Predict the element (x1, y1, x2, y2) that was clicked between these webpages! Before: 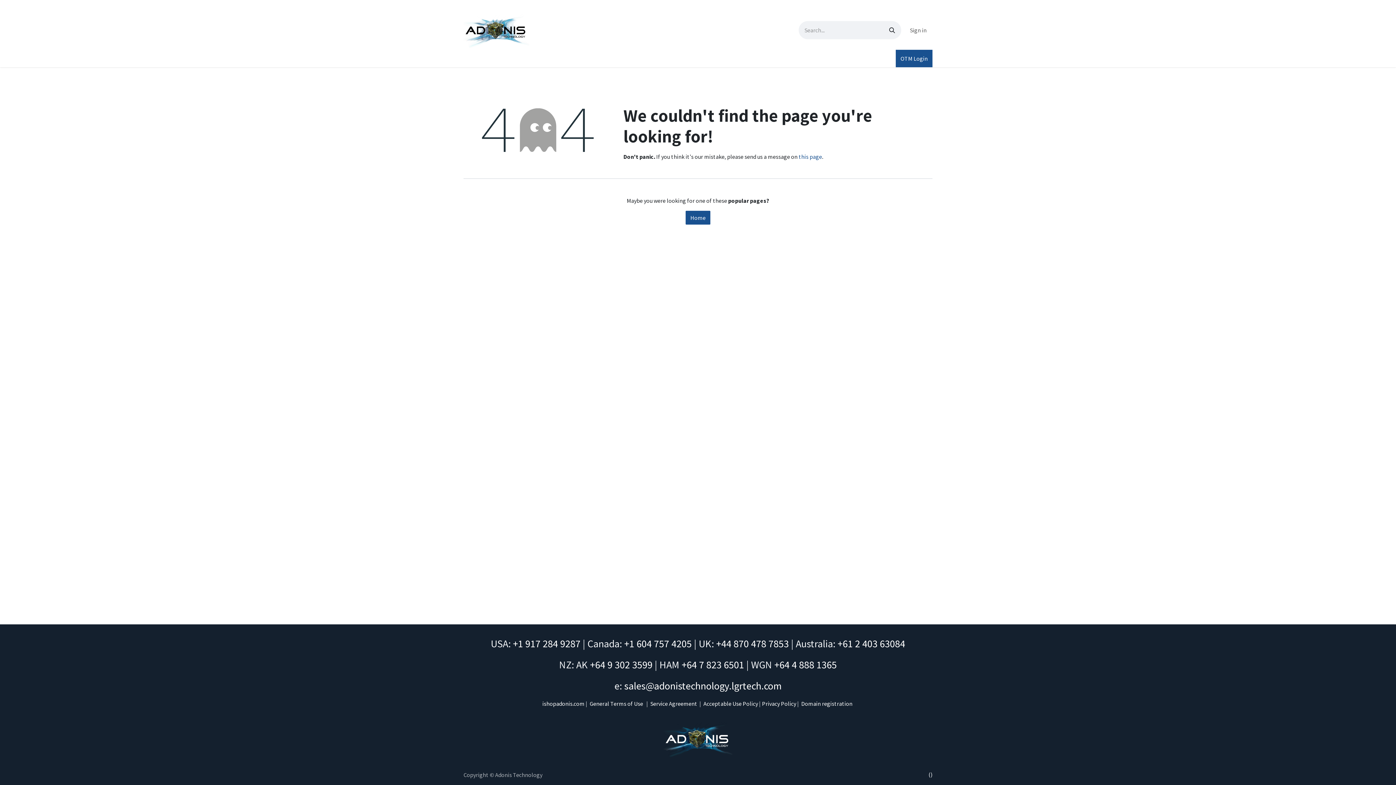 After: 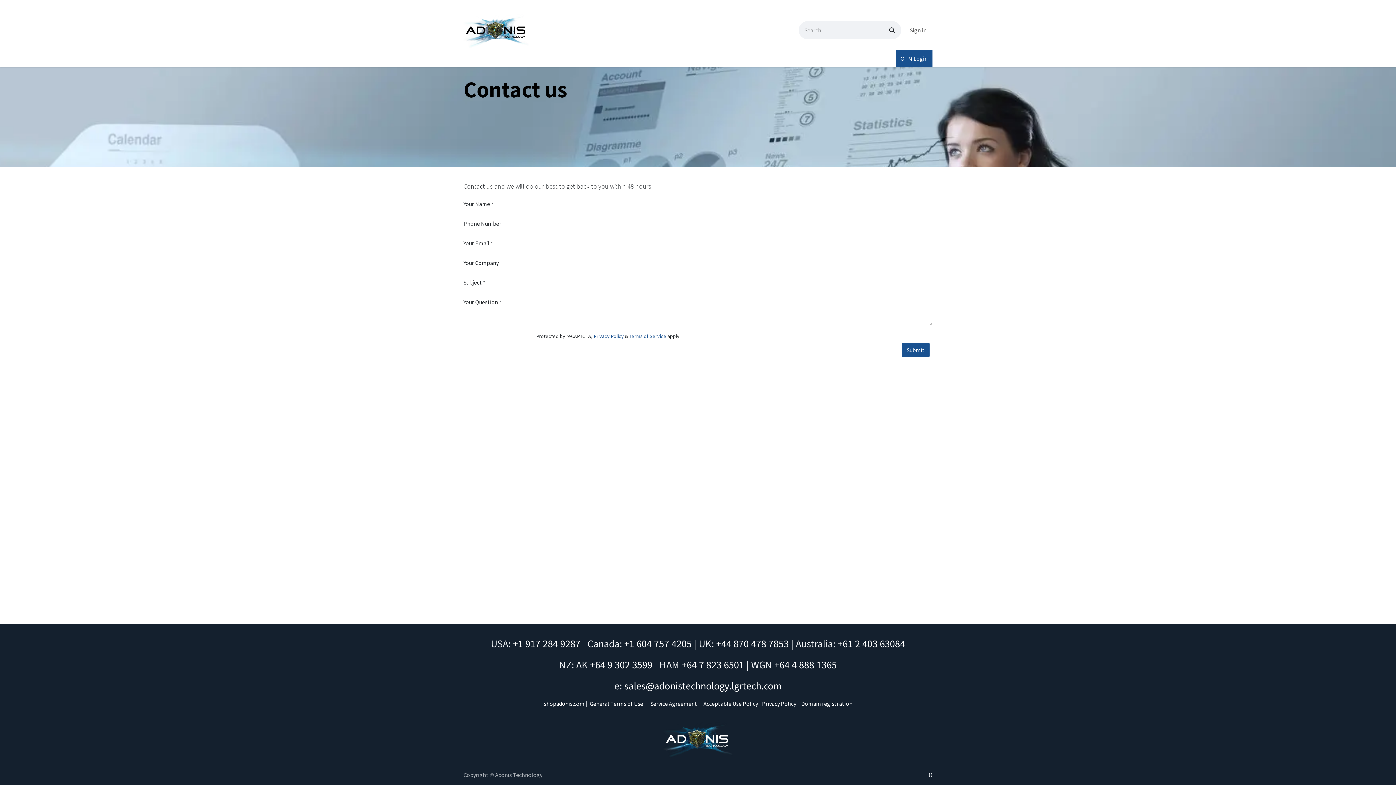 Action: bbox: (641, 51, 673, 65) label: Contact us